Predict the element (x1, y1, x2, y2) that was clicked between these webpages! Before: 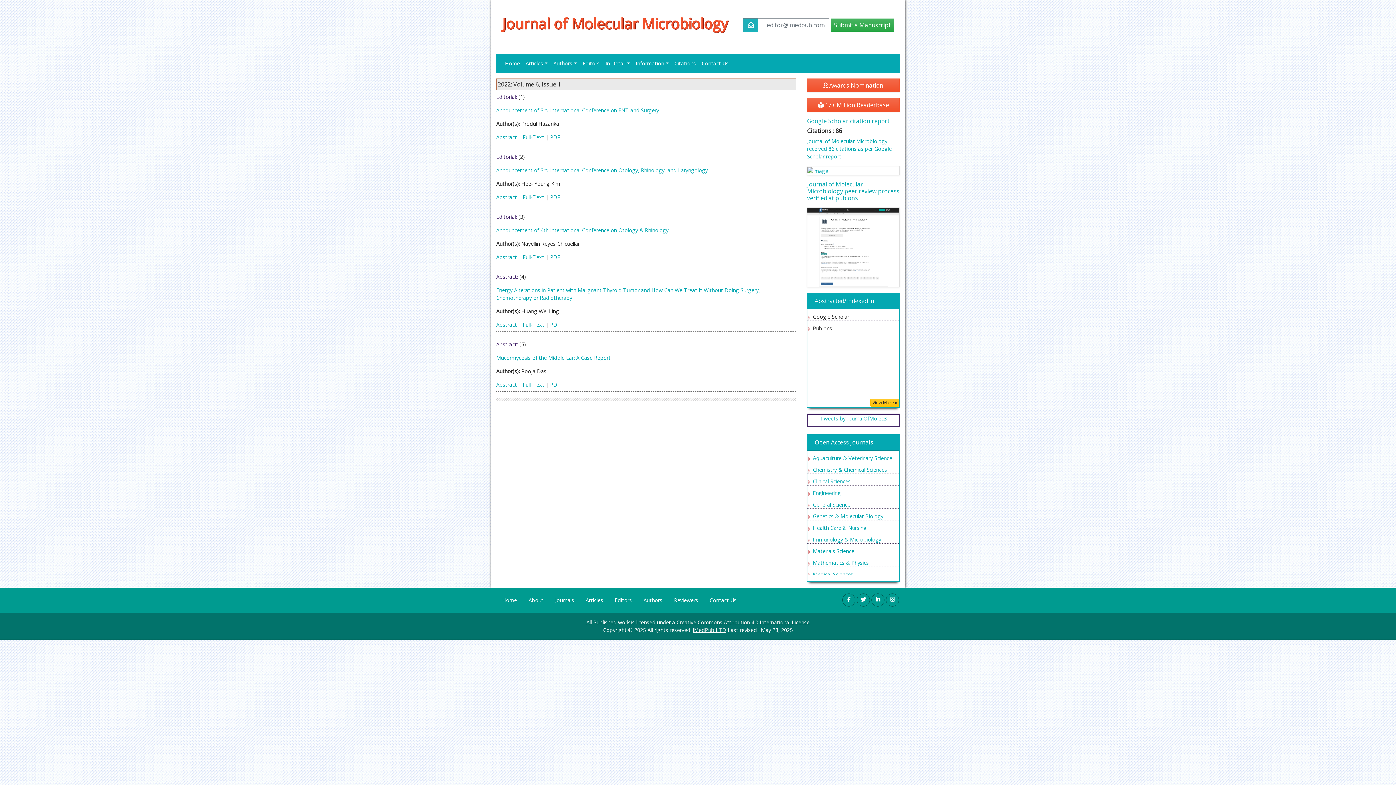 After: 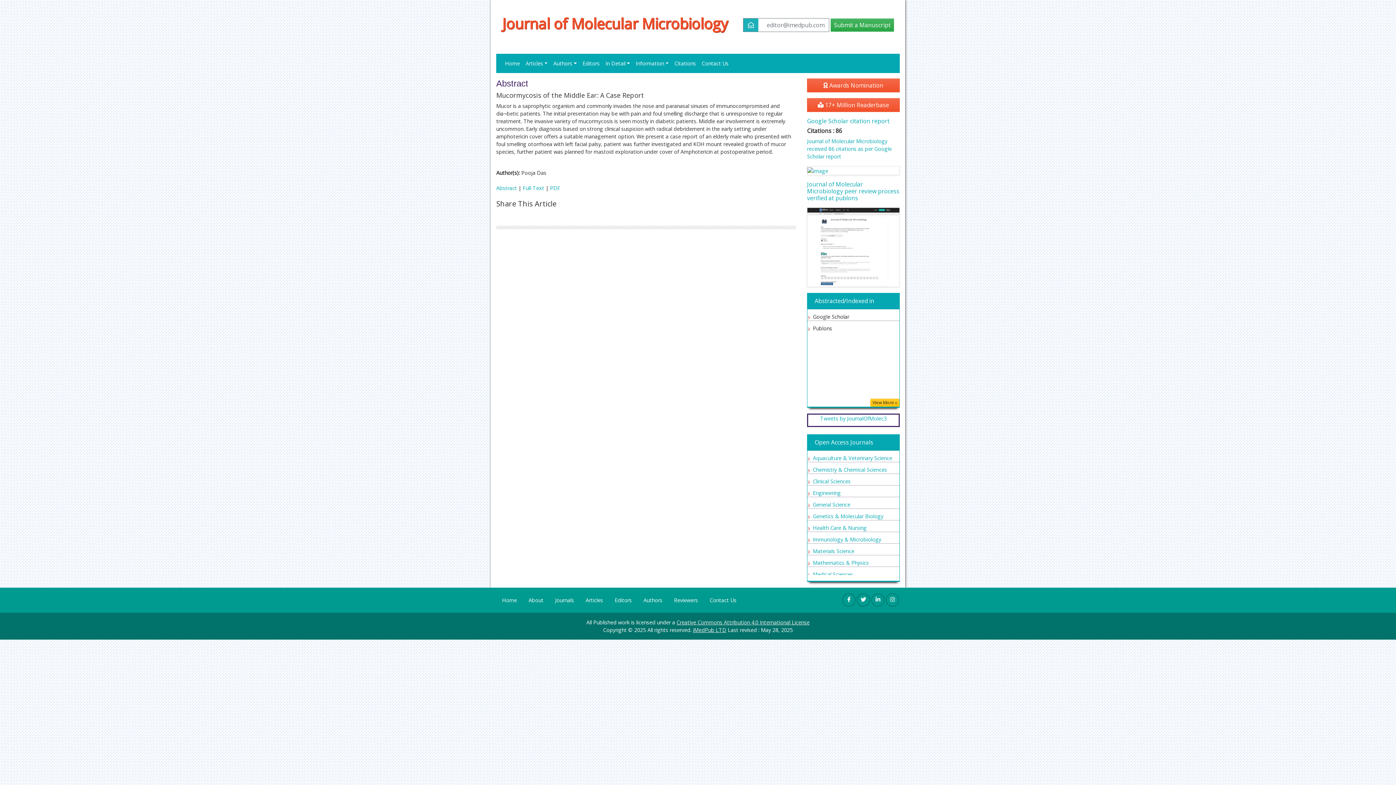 Action: bbox: (496, 381, 517, 388) label: Abstract